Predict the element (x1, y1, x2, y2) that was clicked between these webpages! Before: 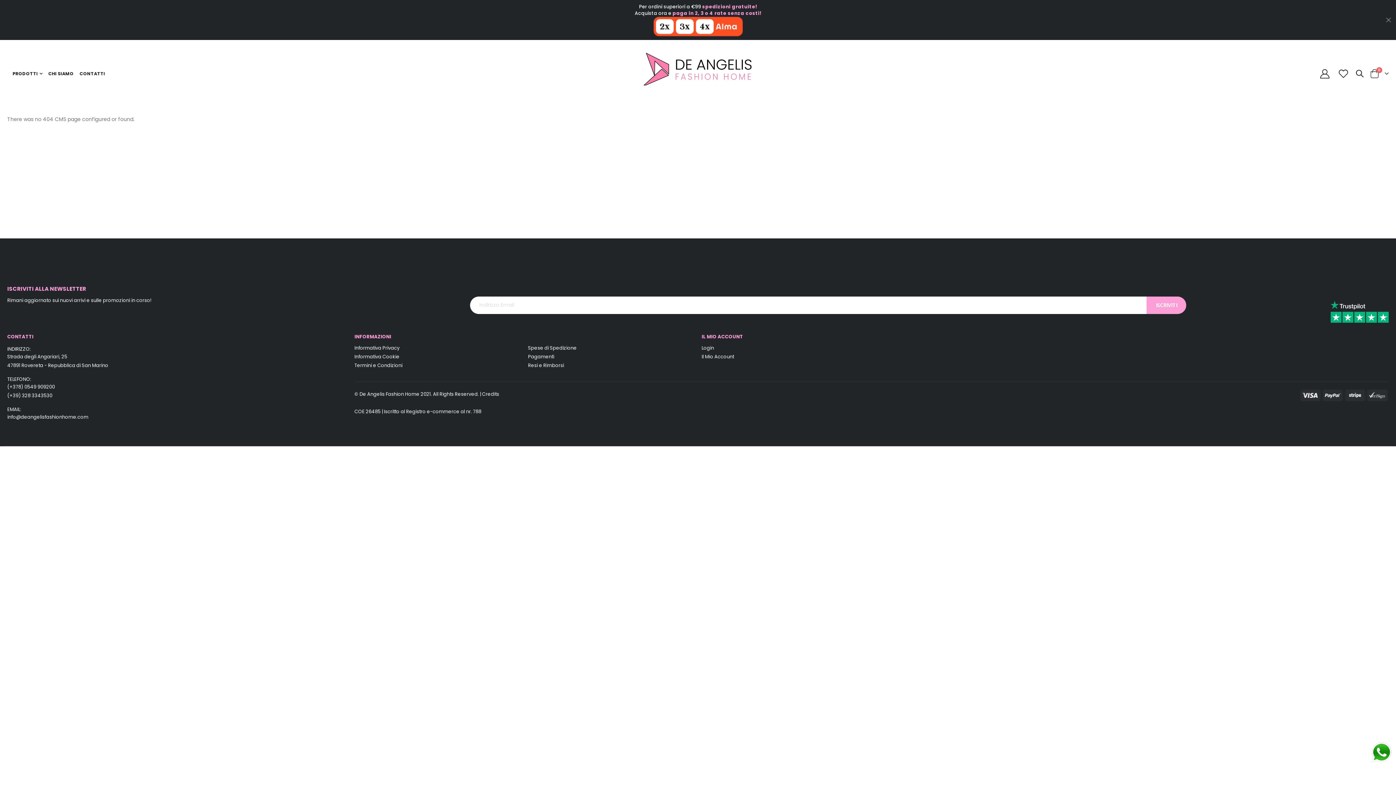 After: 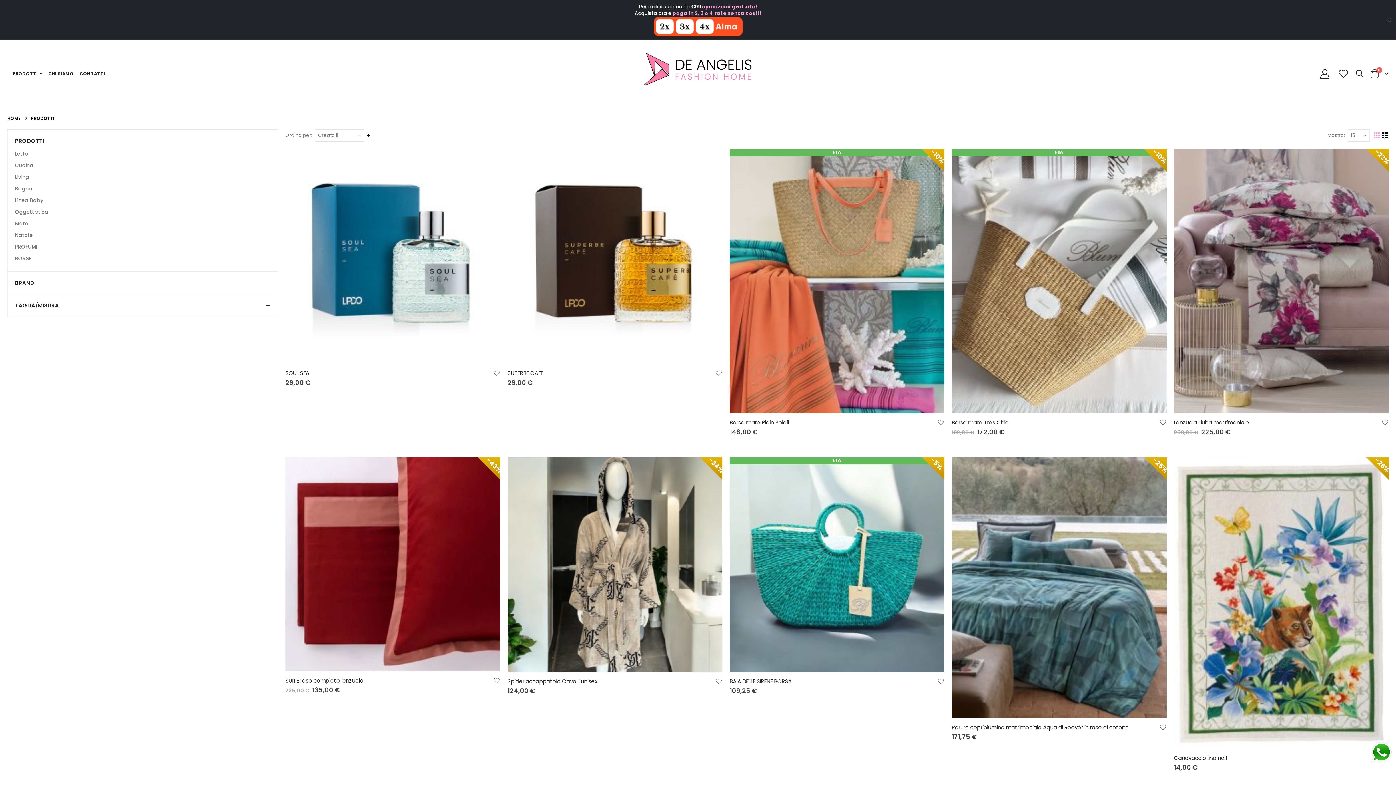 Action: label: PRODOTTI bbox: (7, 66, 47, 80)